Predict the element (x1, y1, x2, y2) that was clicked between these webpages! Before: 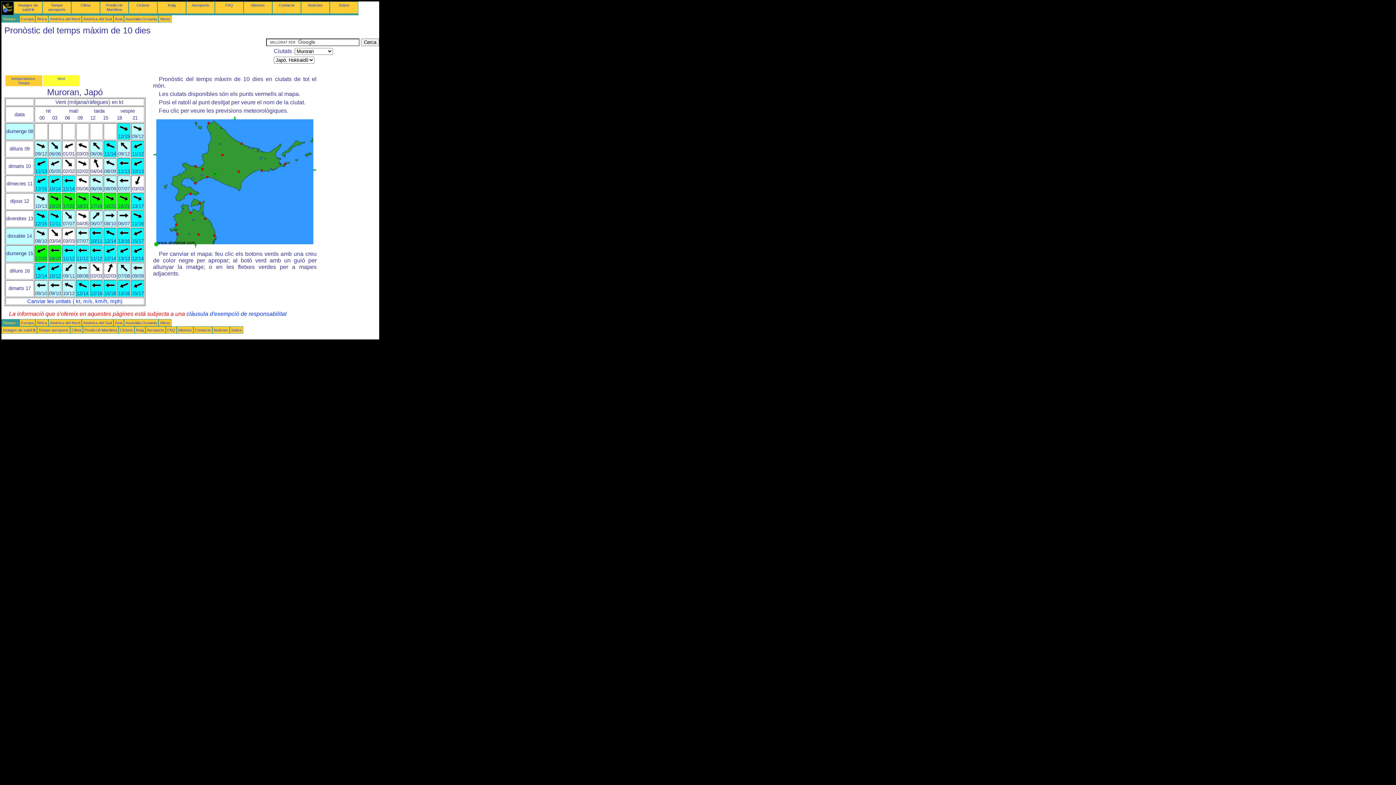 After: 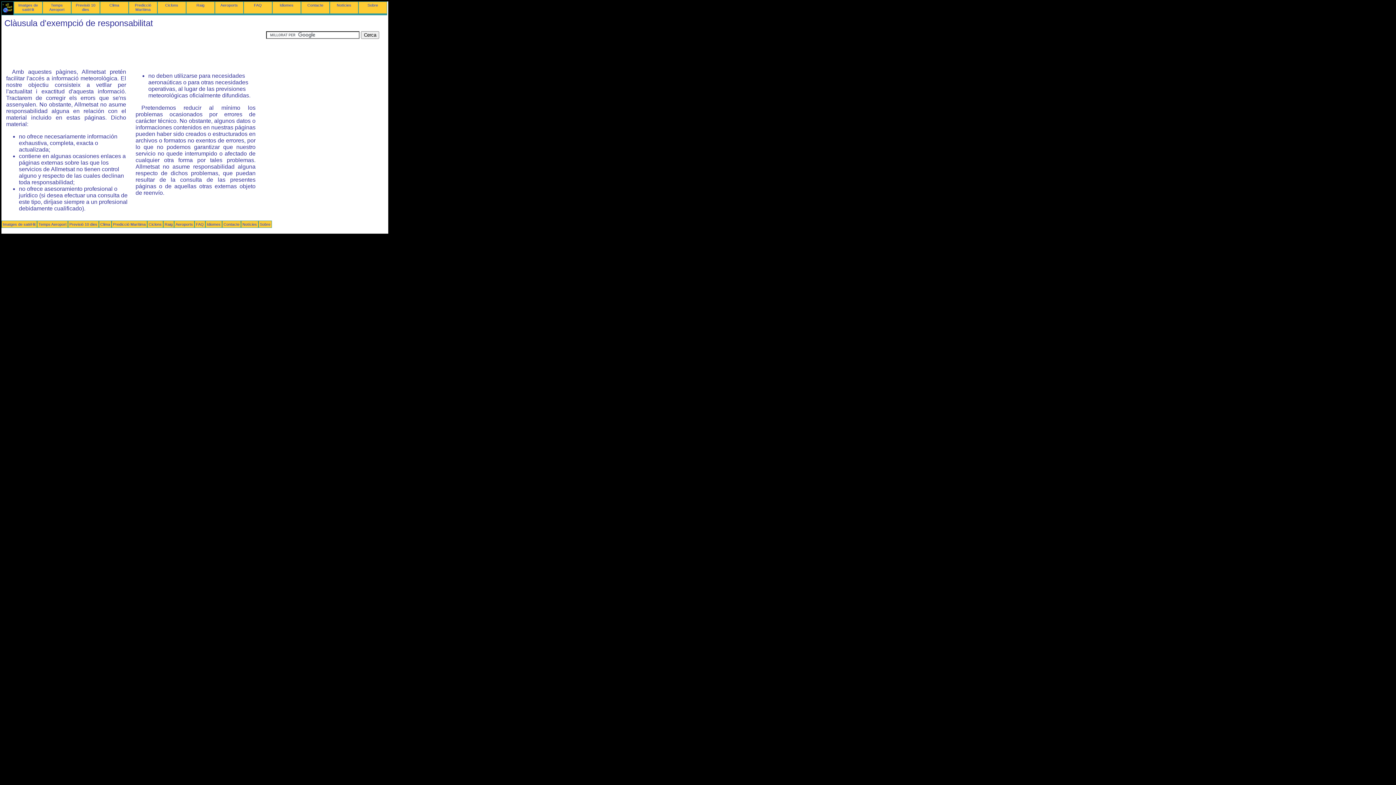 Action: label: clàusula d'exempció de responsabilitat bbox: (186, 310, 286, 317)